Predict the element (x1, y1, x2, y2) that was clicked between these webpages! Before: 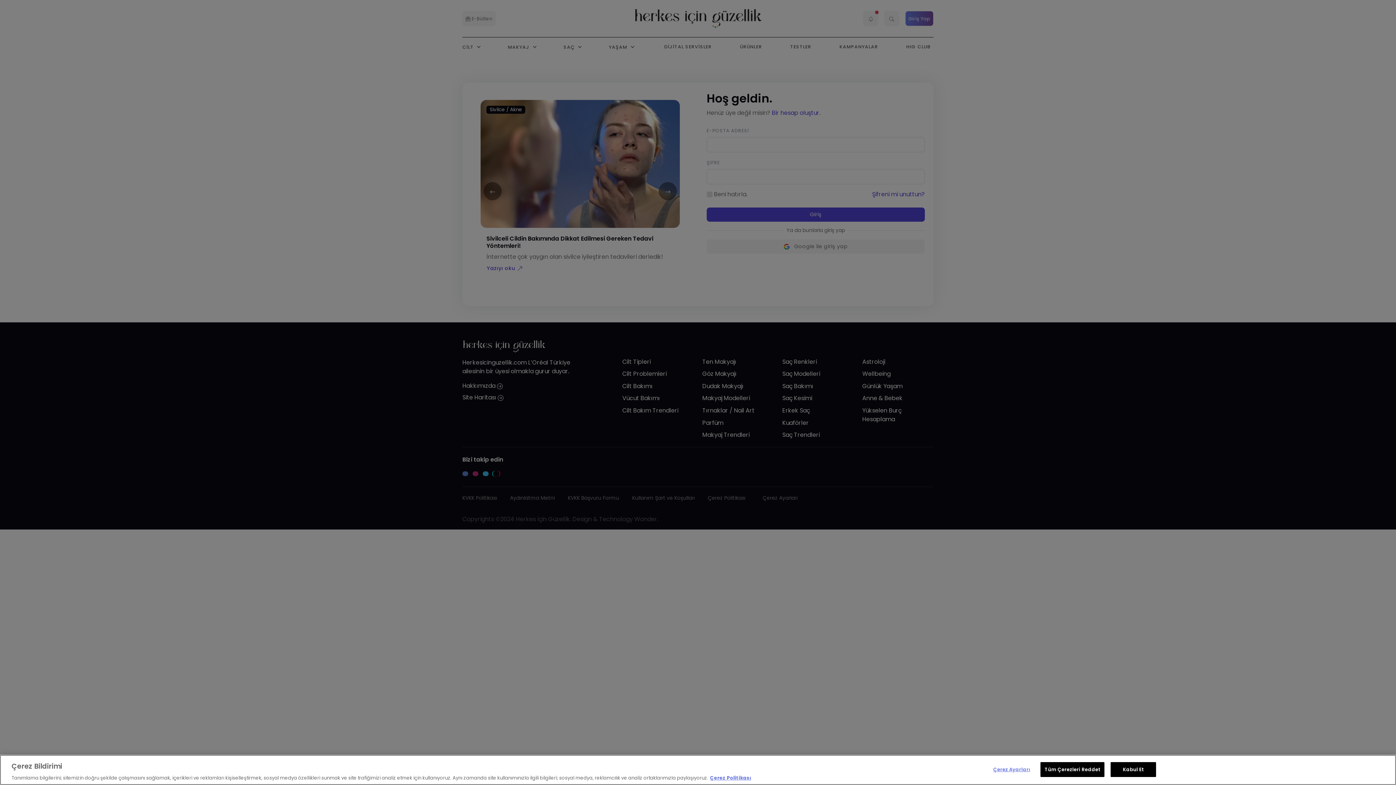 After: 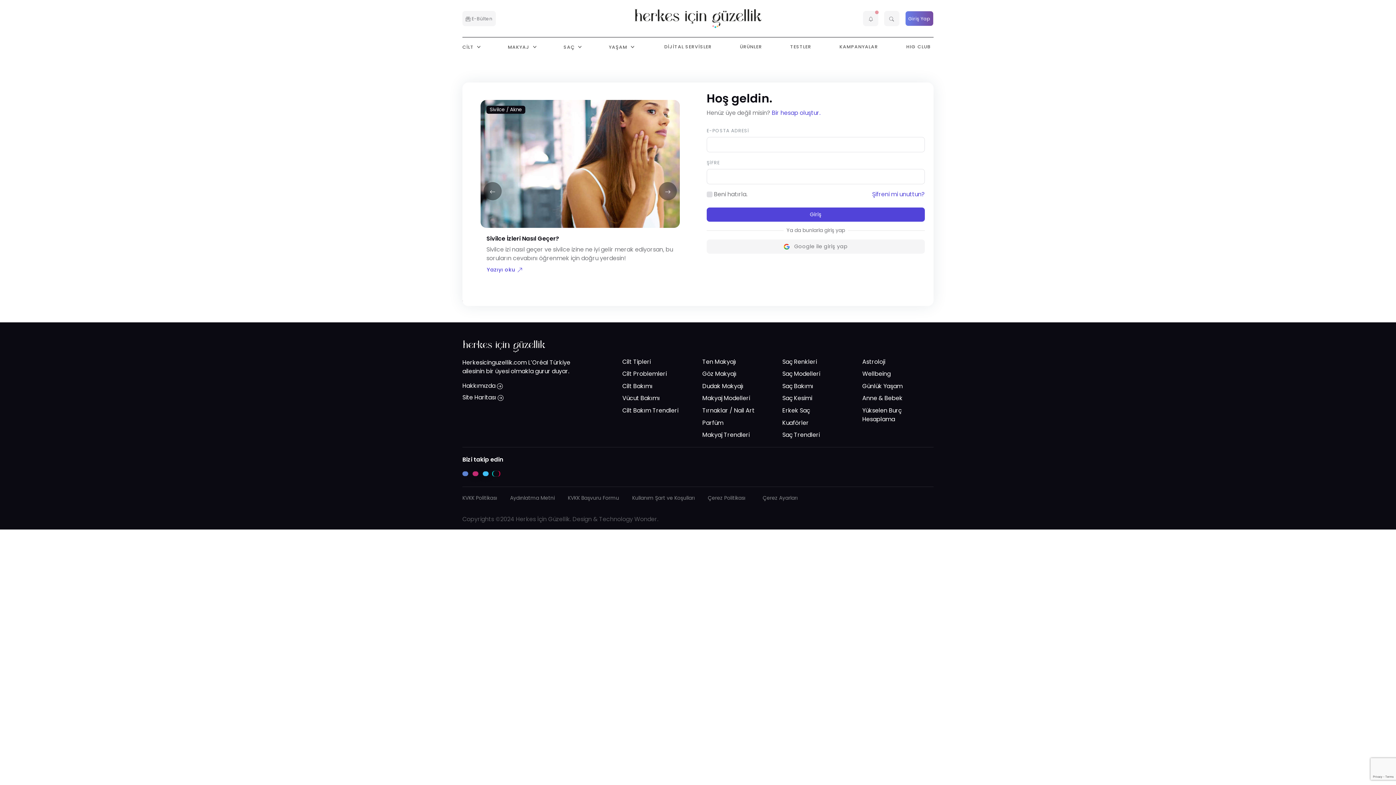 Action: bbox: (1040, 762, 1104, 777) label: Tüm Çerezleri Reddet